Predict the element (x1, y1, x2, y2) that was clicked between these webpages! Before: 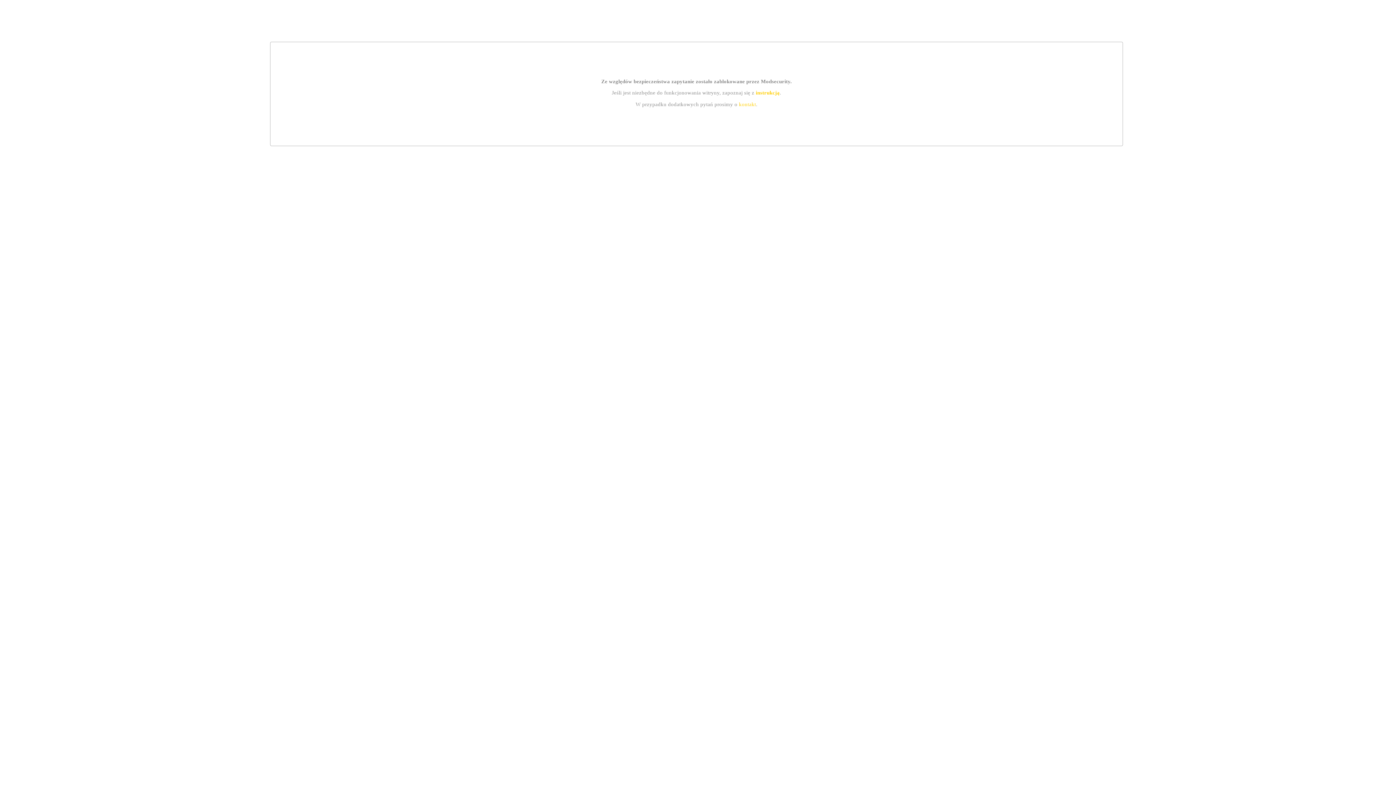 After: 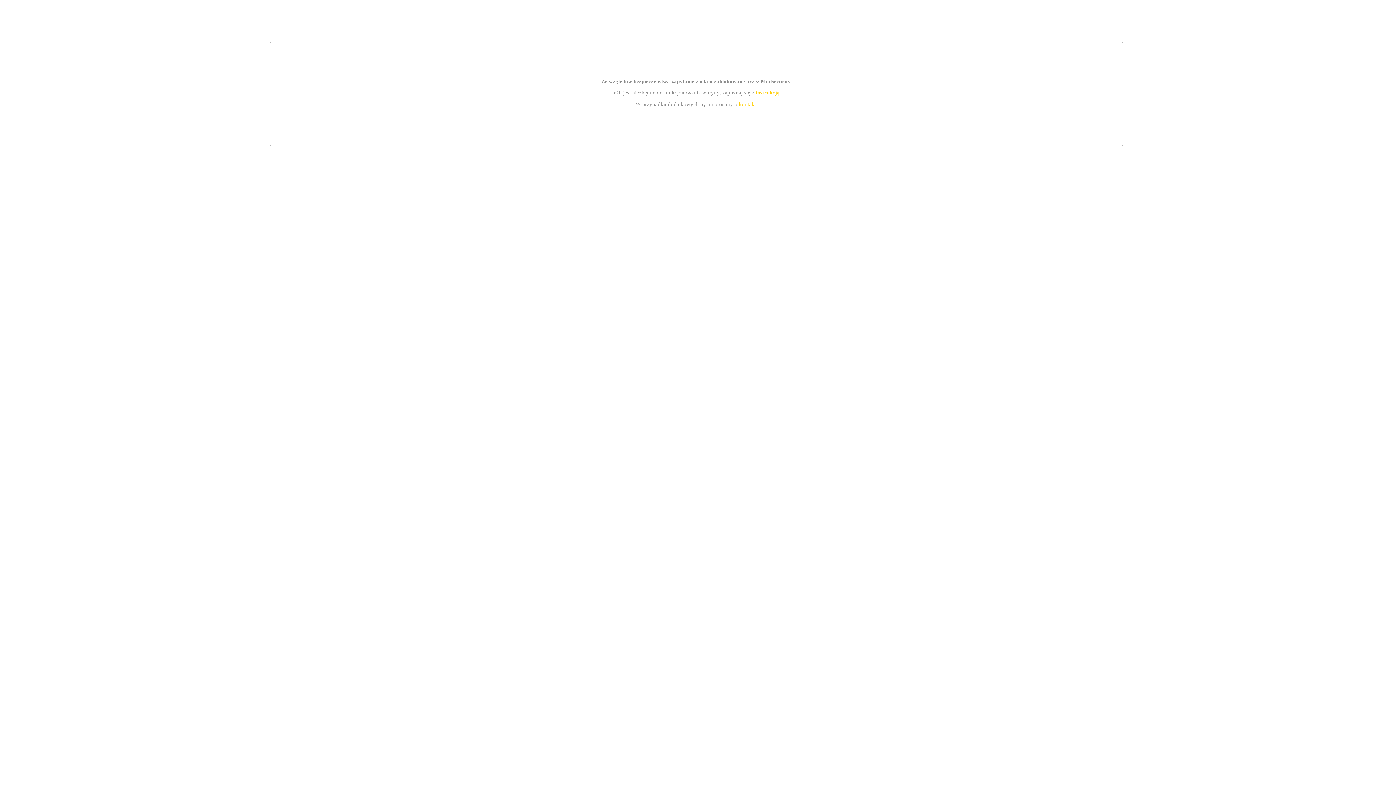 Action: bbox: (755, 89, 779, 95) label: instrukcją